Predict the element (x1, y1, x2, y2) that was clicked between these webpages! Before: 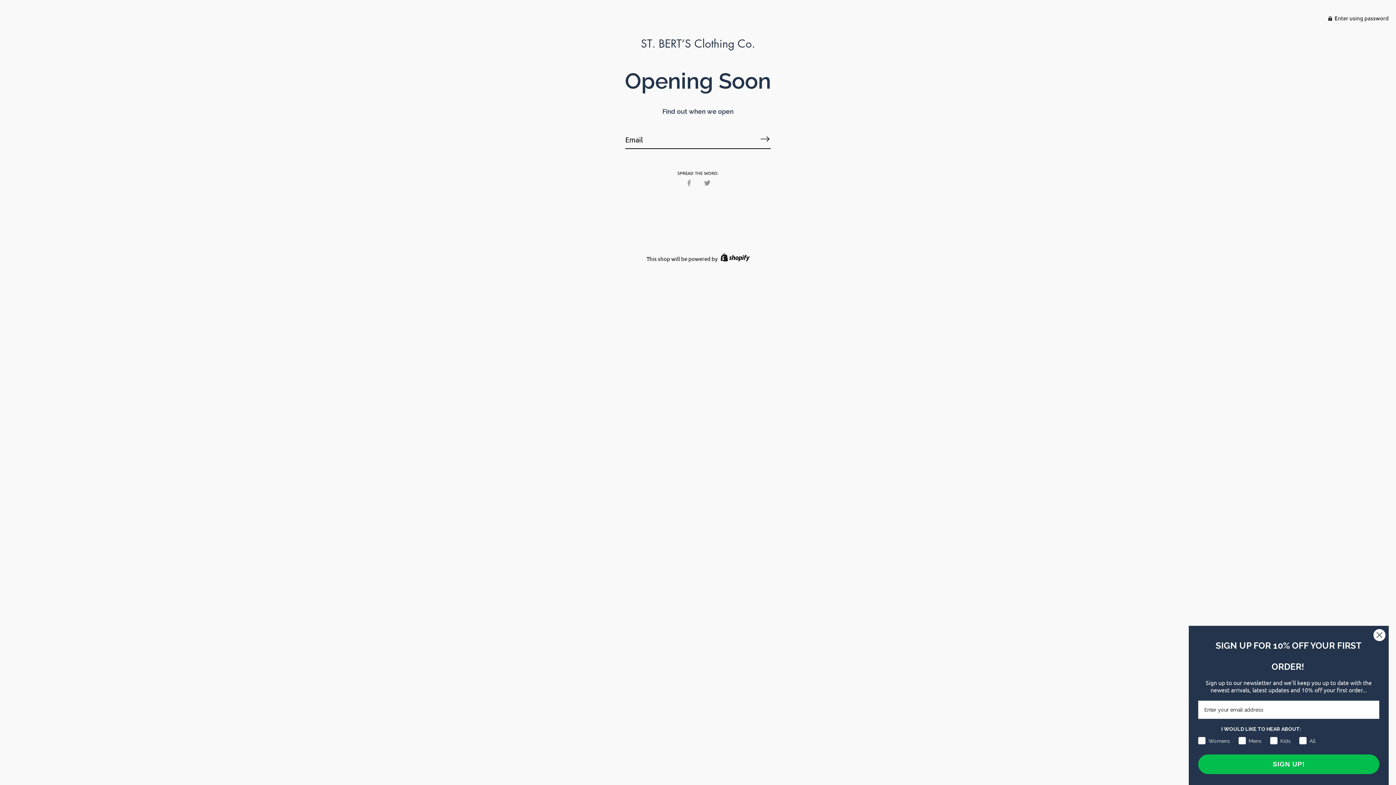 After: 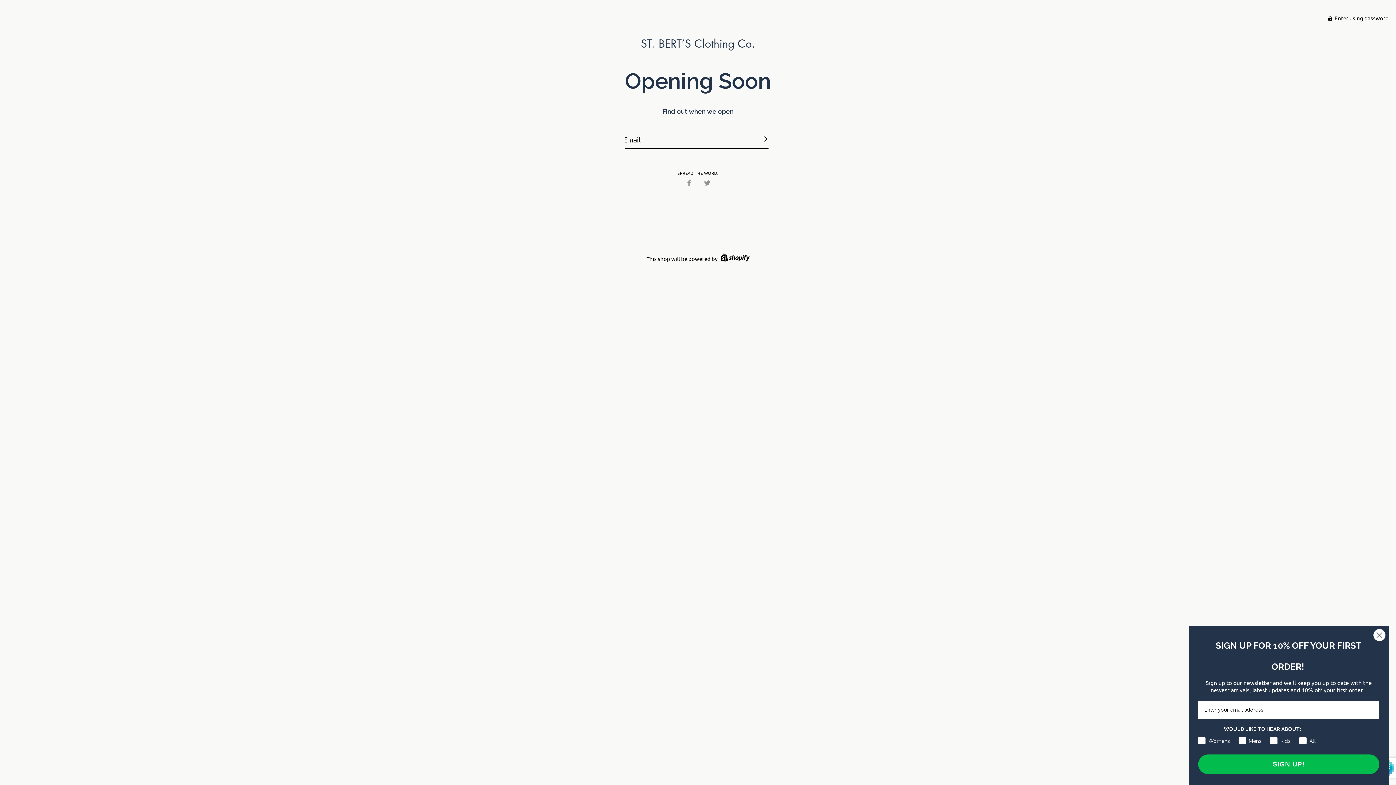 Action: label: Subscribe bbox: (757, 129, 773, 148)